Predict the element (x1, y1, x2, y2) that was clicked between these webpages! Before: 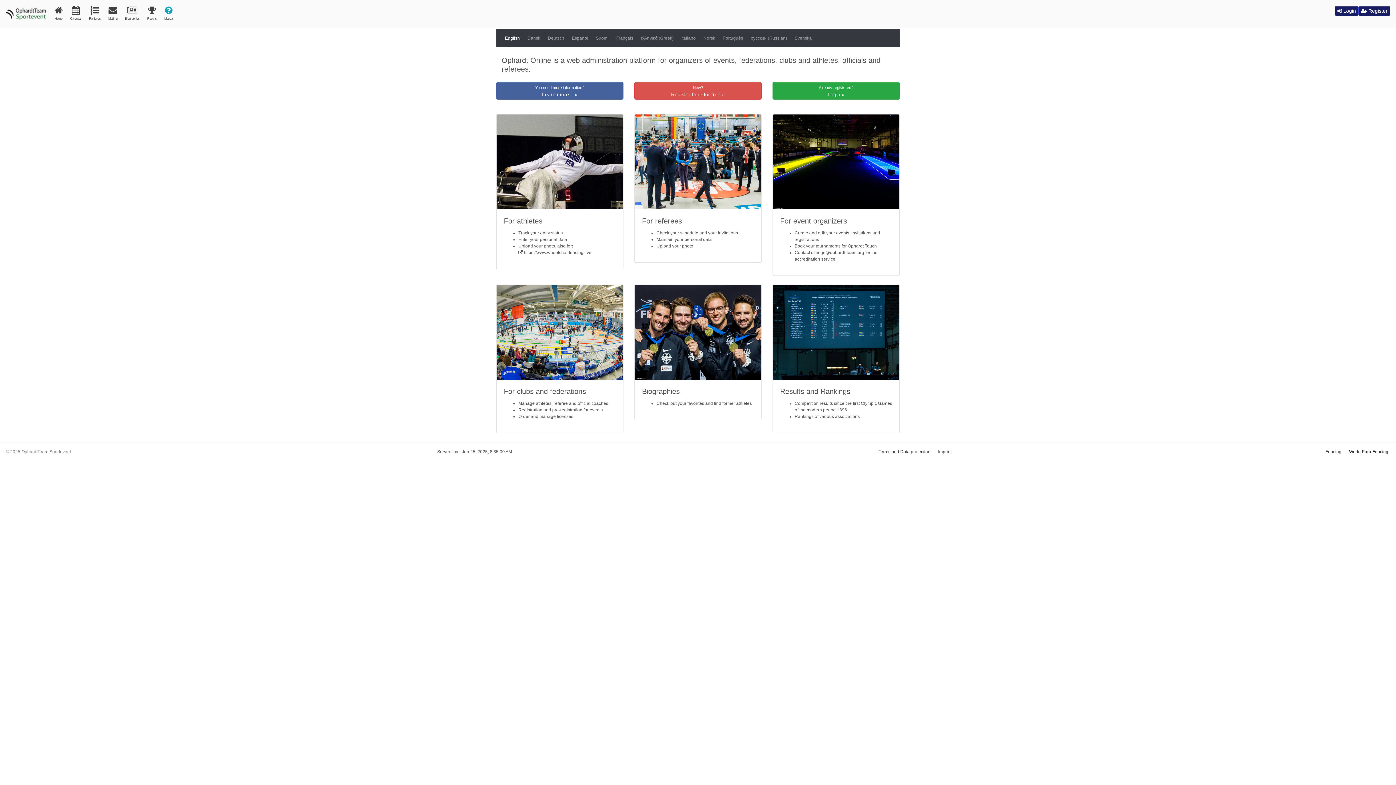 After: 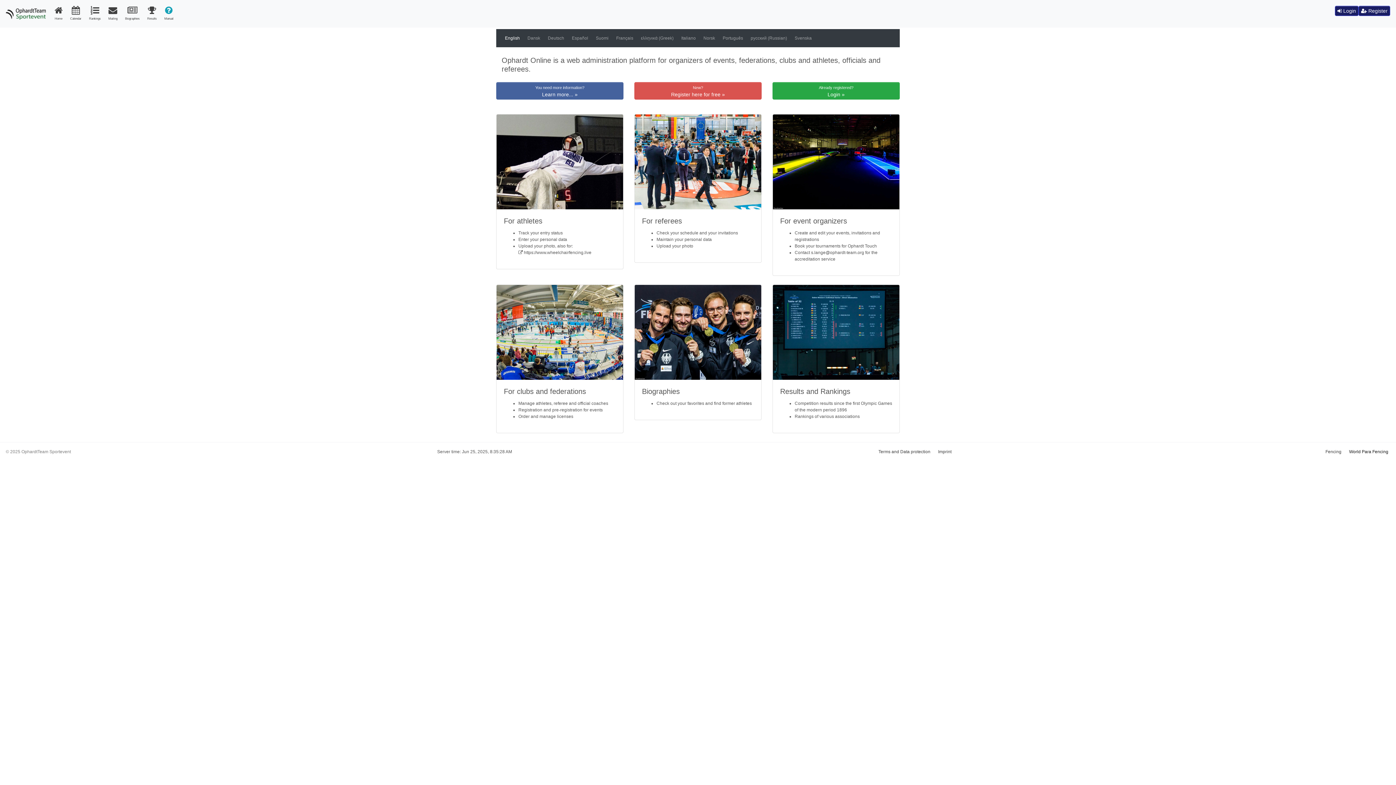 Action: bbox: (5, 6, 45, 21)